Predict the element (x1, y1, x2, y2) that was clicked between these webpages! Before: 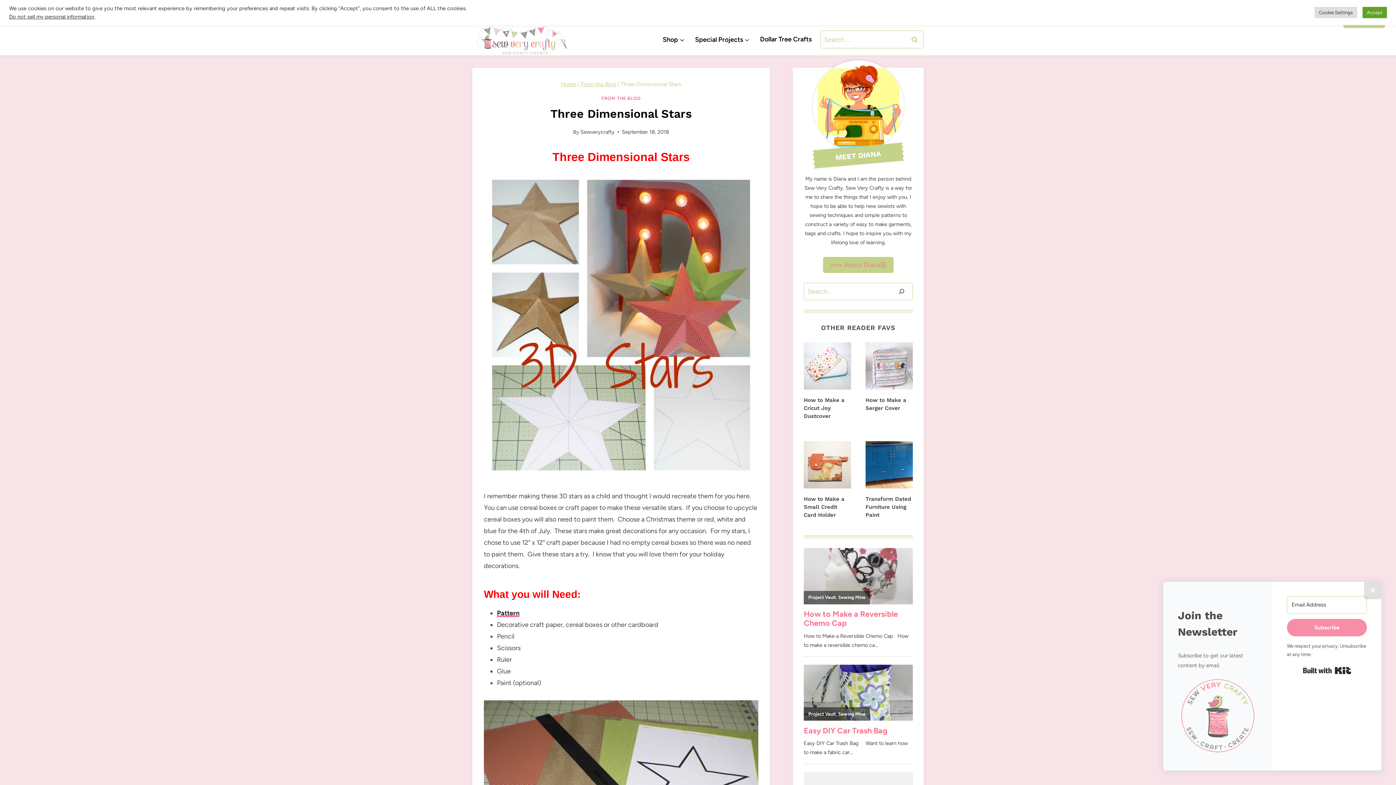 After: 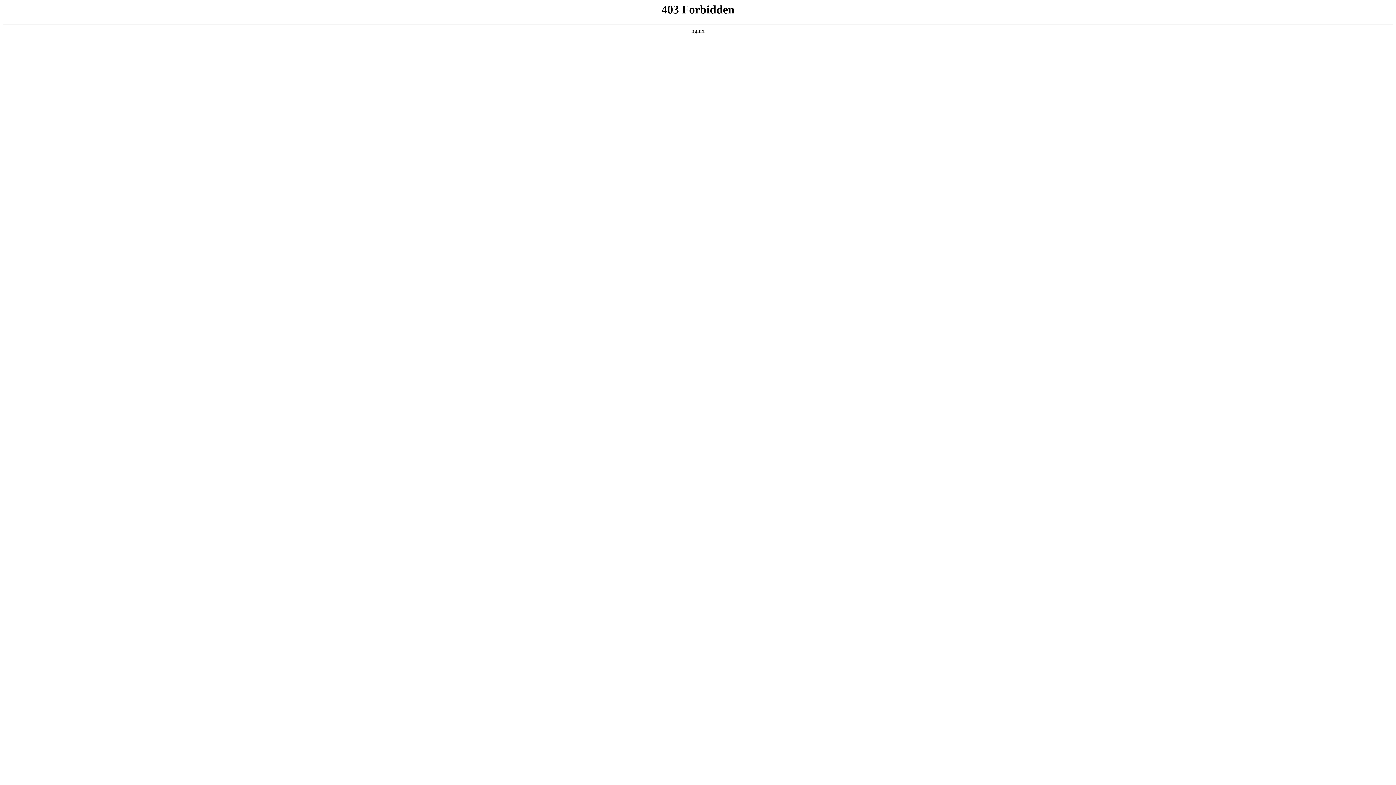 Action: bbox: (804, 441, 851, 488)